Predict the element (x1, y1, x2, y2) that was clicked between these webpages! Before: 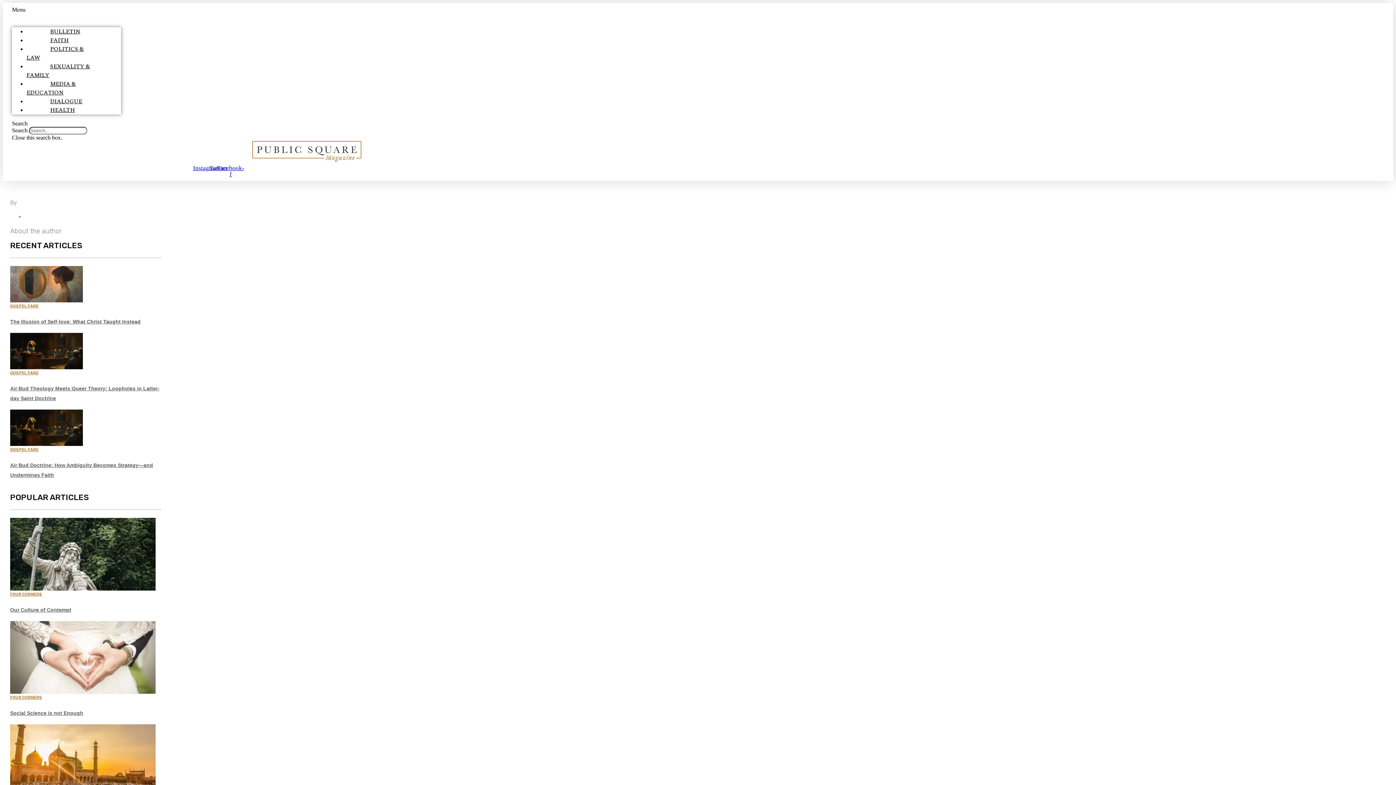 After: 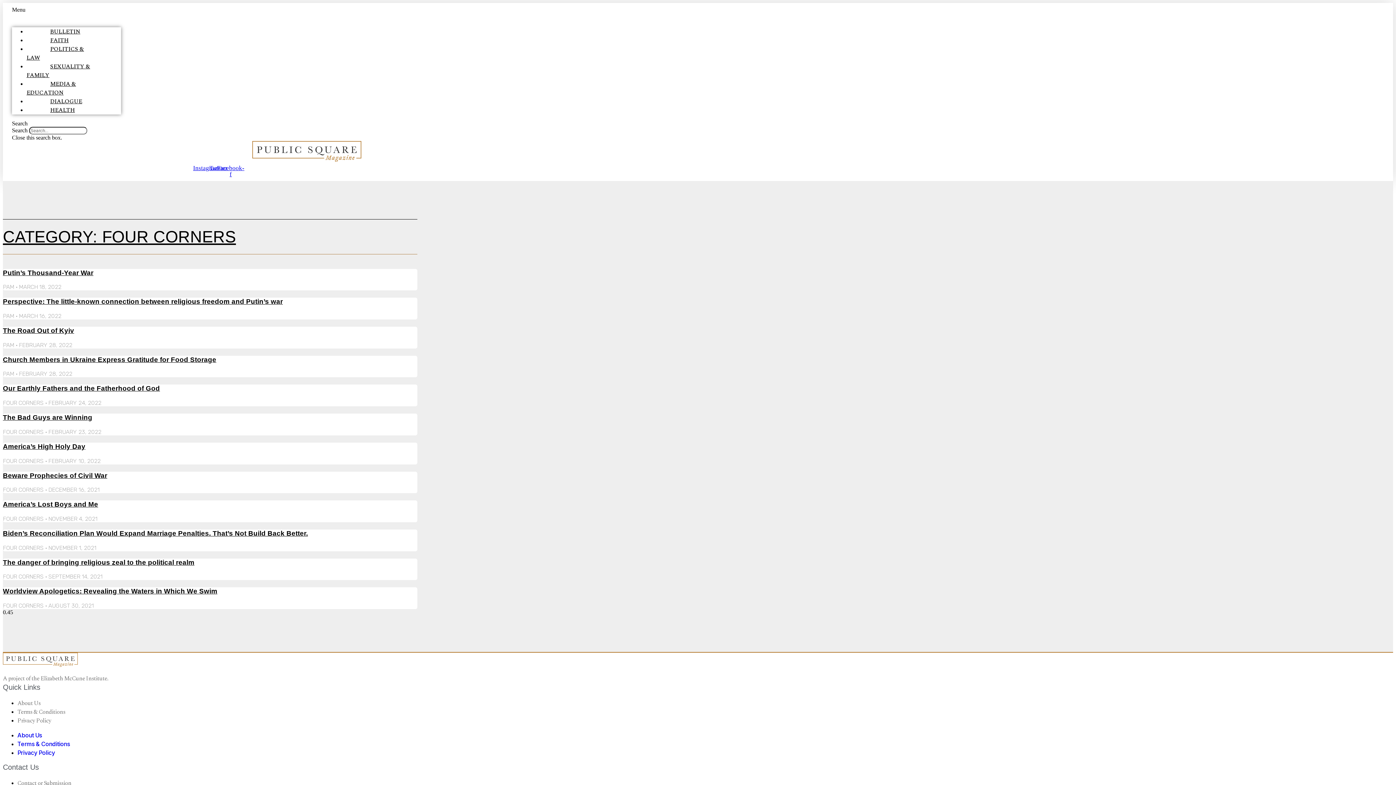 Action: bbox: (10, 592, 42, 597) label: FOUR CORNERS